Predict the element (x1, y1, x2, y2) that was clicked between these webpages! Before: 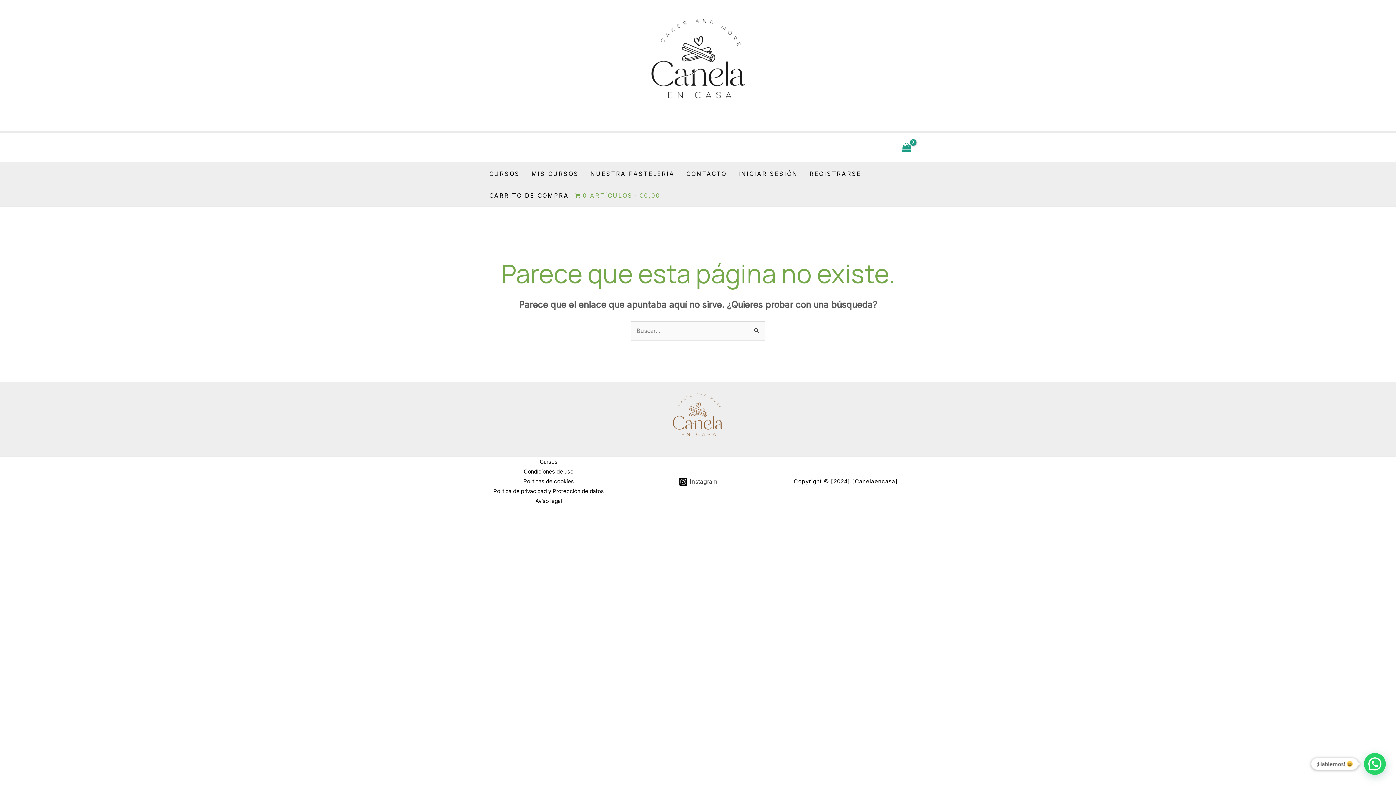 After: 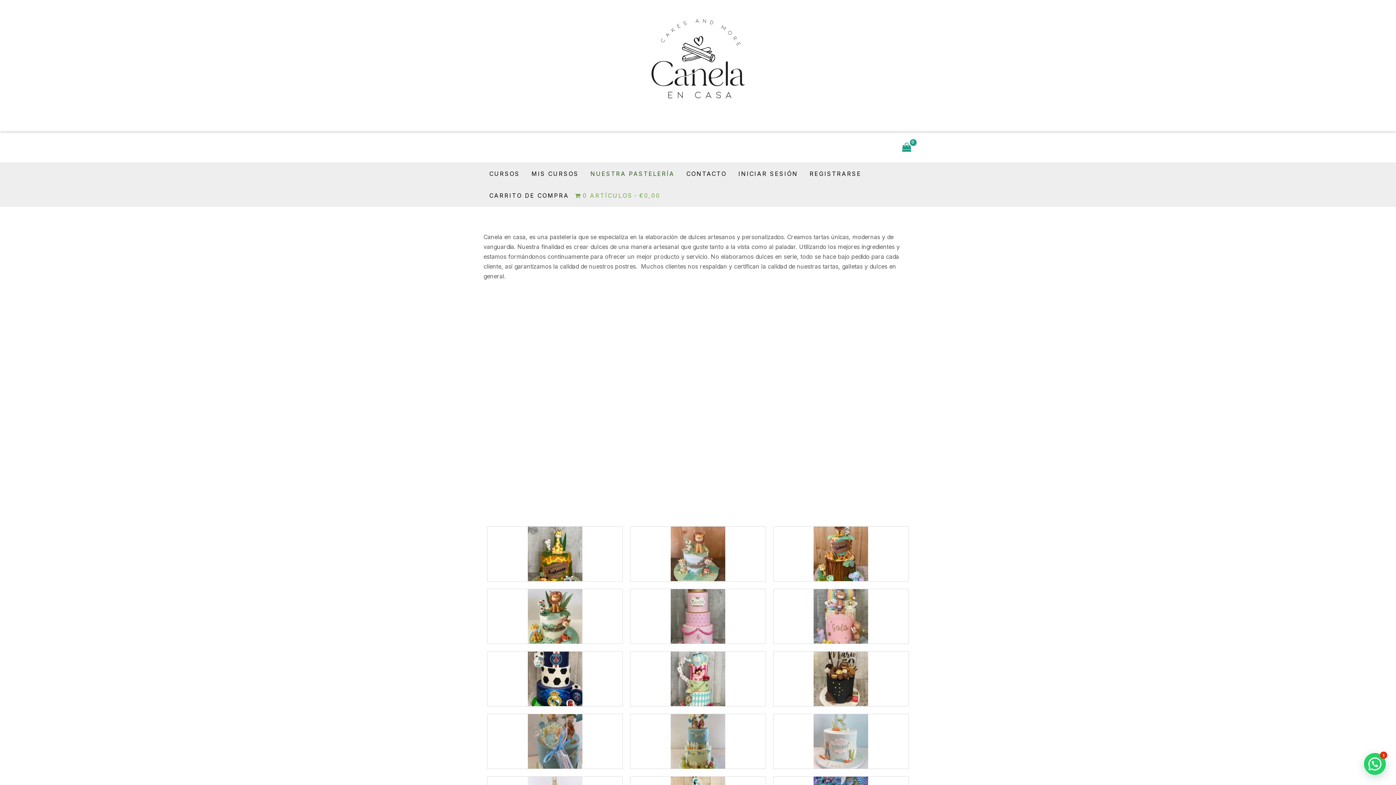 Action: bbox: (584, 162, 680, 184) label: NUESTRA PASTELERÍA